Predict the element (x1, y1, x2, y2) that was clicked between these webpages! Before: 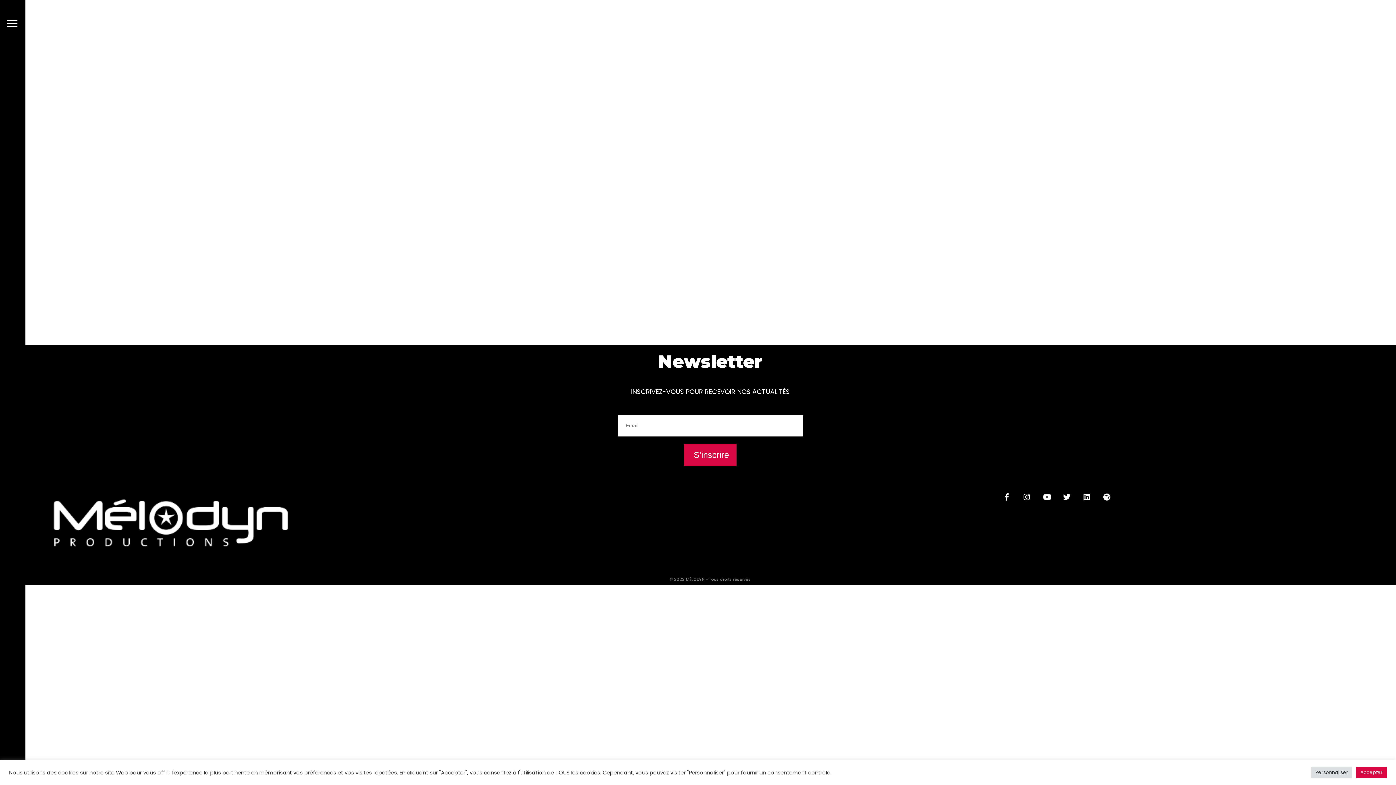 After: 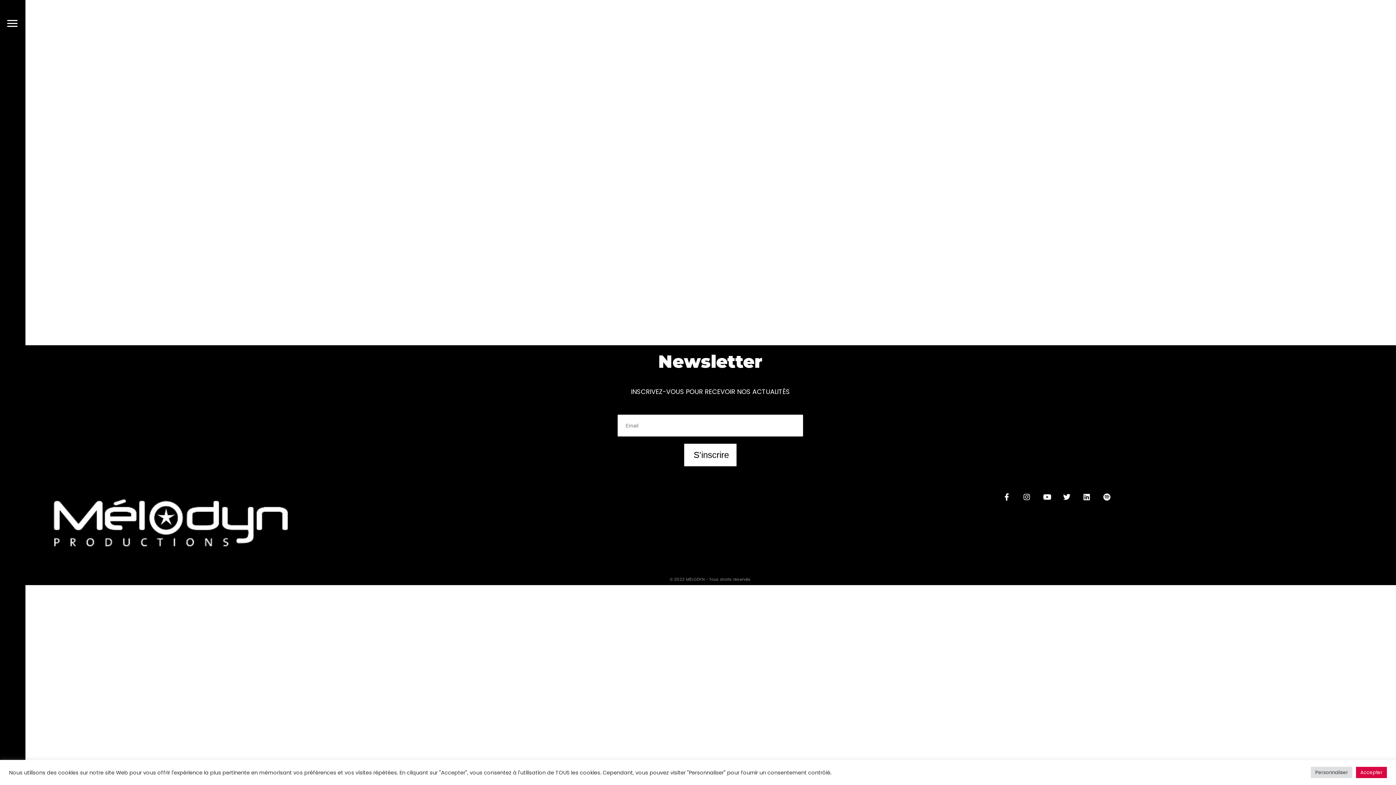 Action: bbox: (684, 444, 736, 466) label: S'inscrire